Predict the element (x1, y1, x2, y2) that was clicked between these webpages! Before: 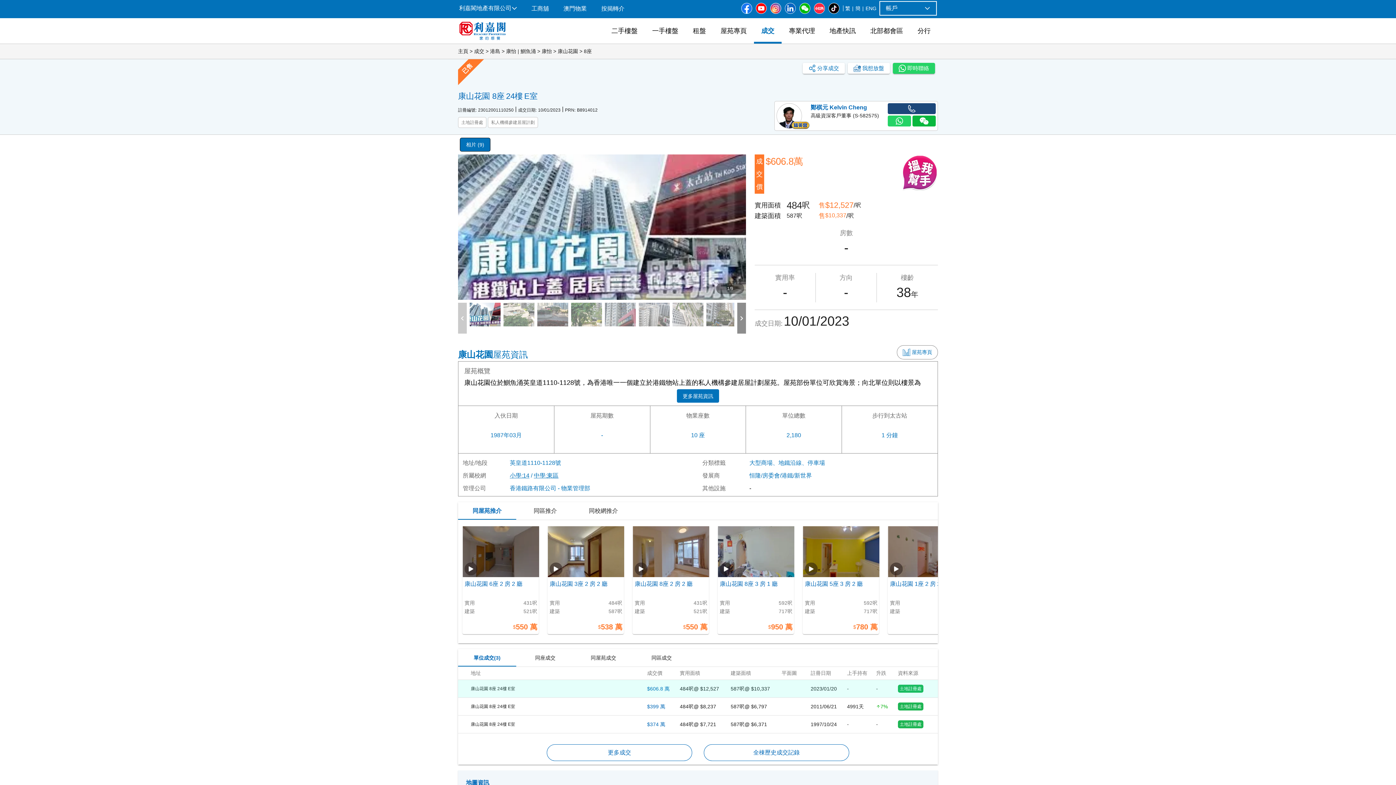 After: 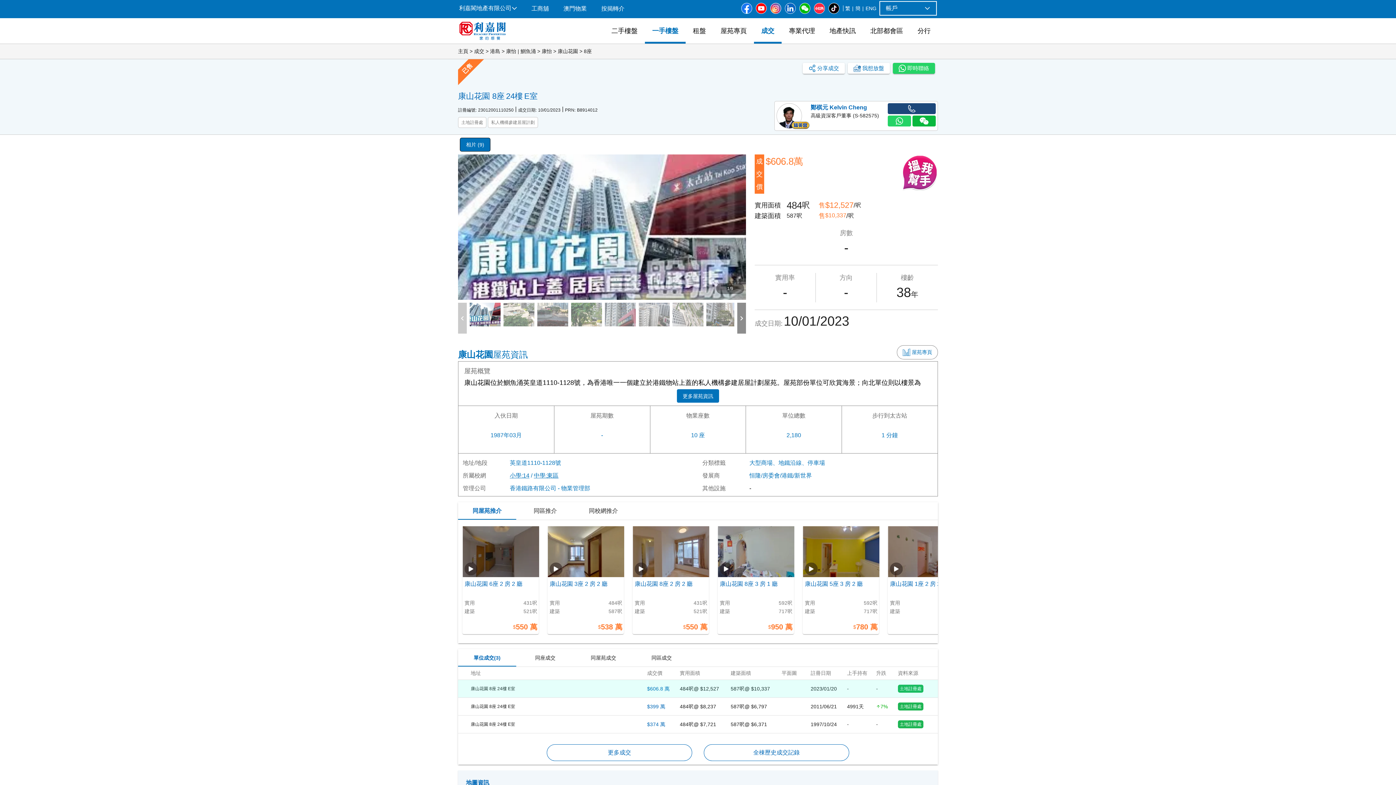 Action: bbox: (645, 18, 685, 43) label: 一手樓盤